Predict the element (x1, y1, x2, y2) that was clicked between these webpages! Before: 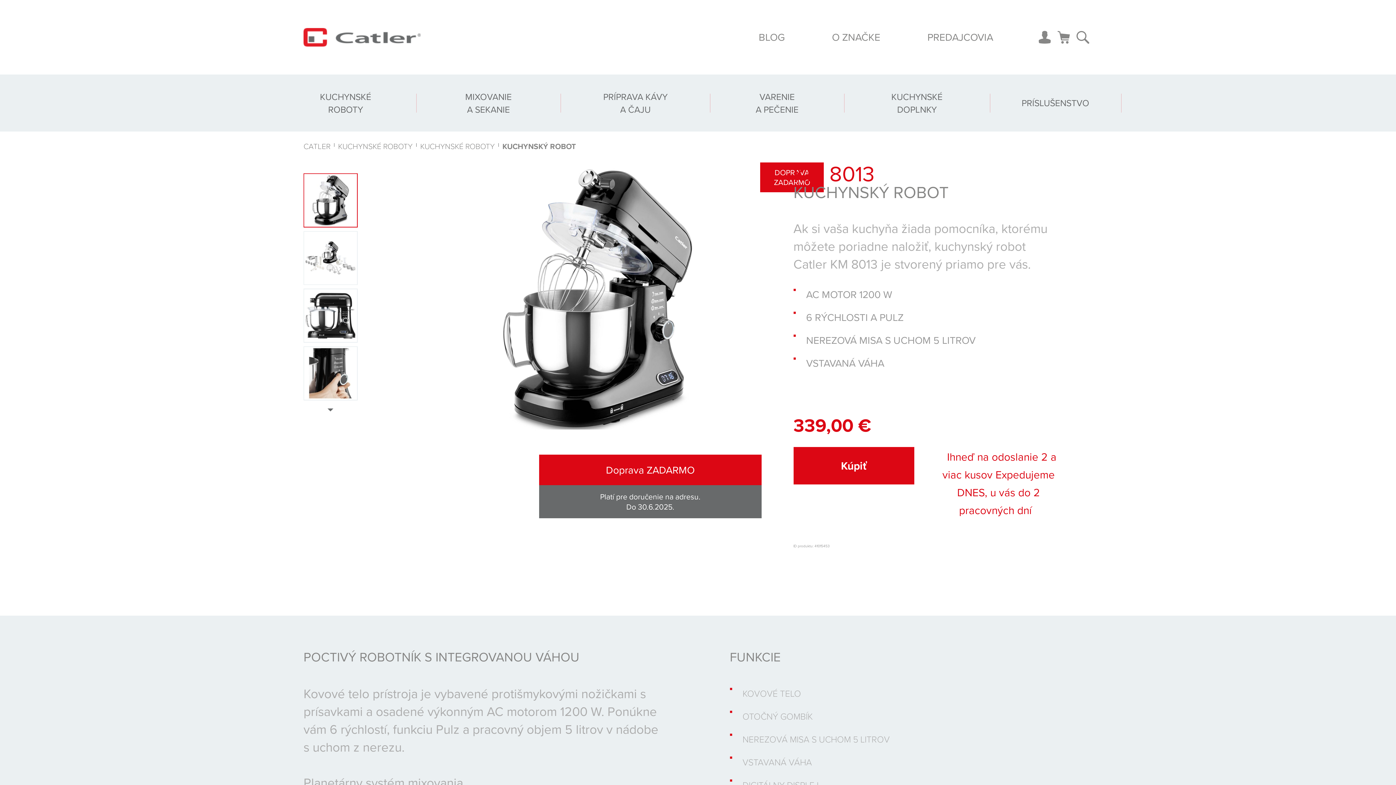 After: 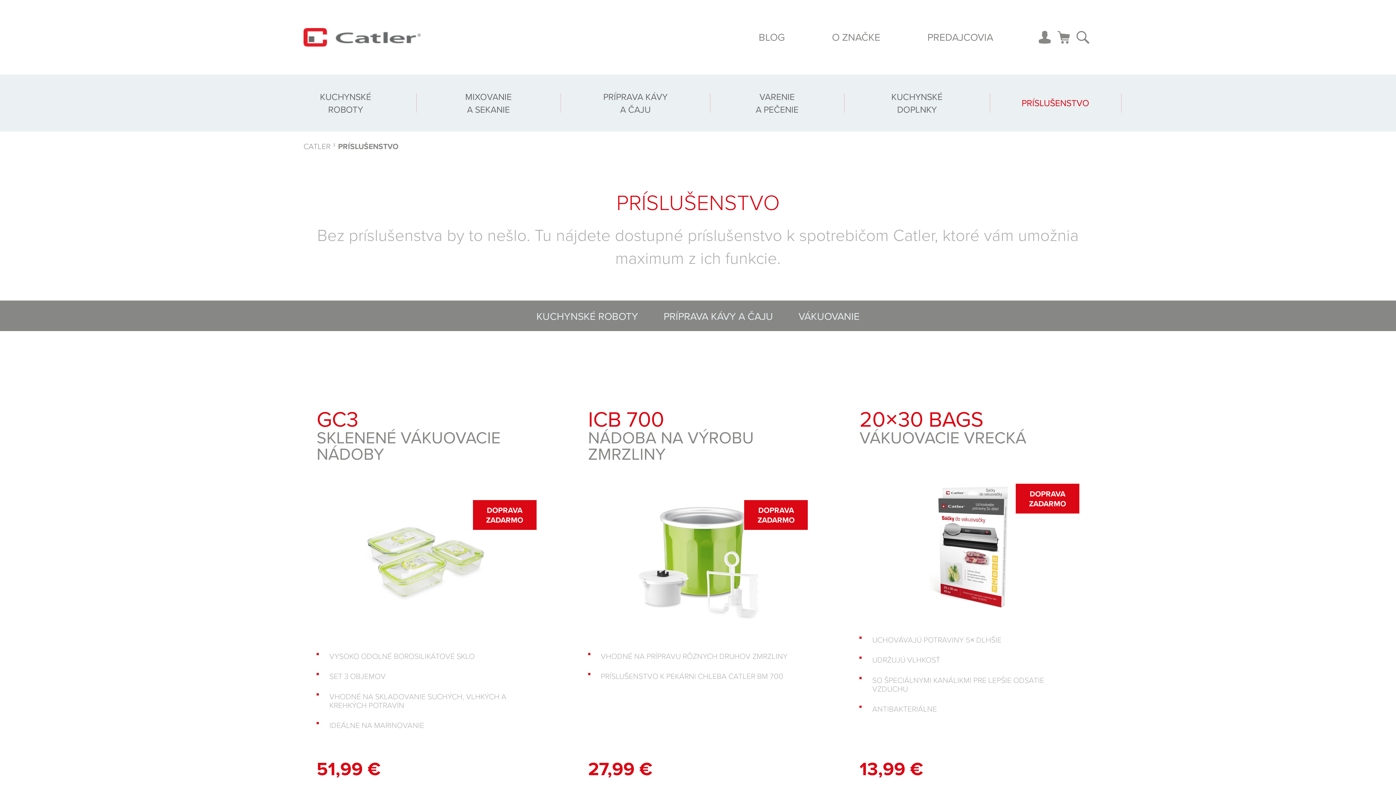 Action: label: PRÍSLUŠENSTVO bbox: (990, 74, 1121, 131)